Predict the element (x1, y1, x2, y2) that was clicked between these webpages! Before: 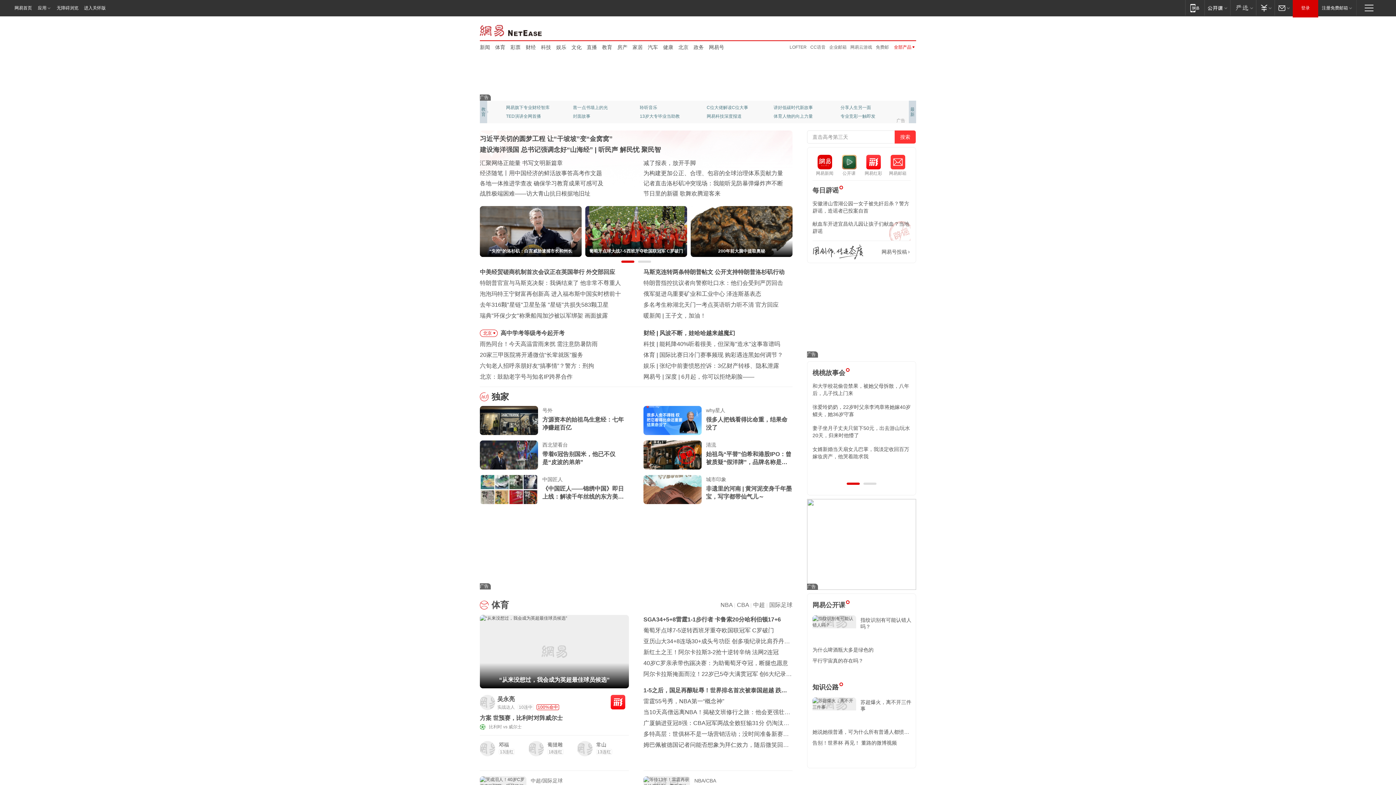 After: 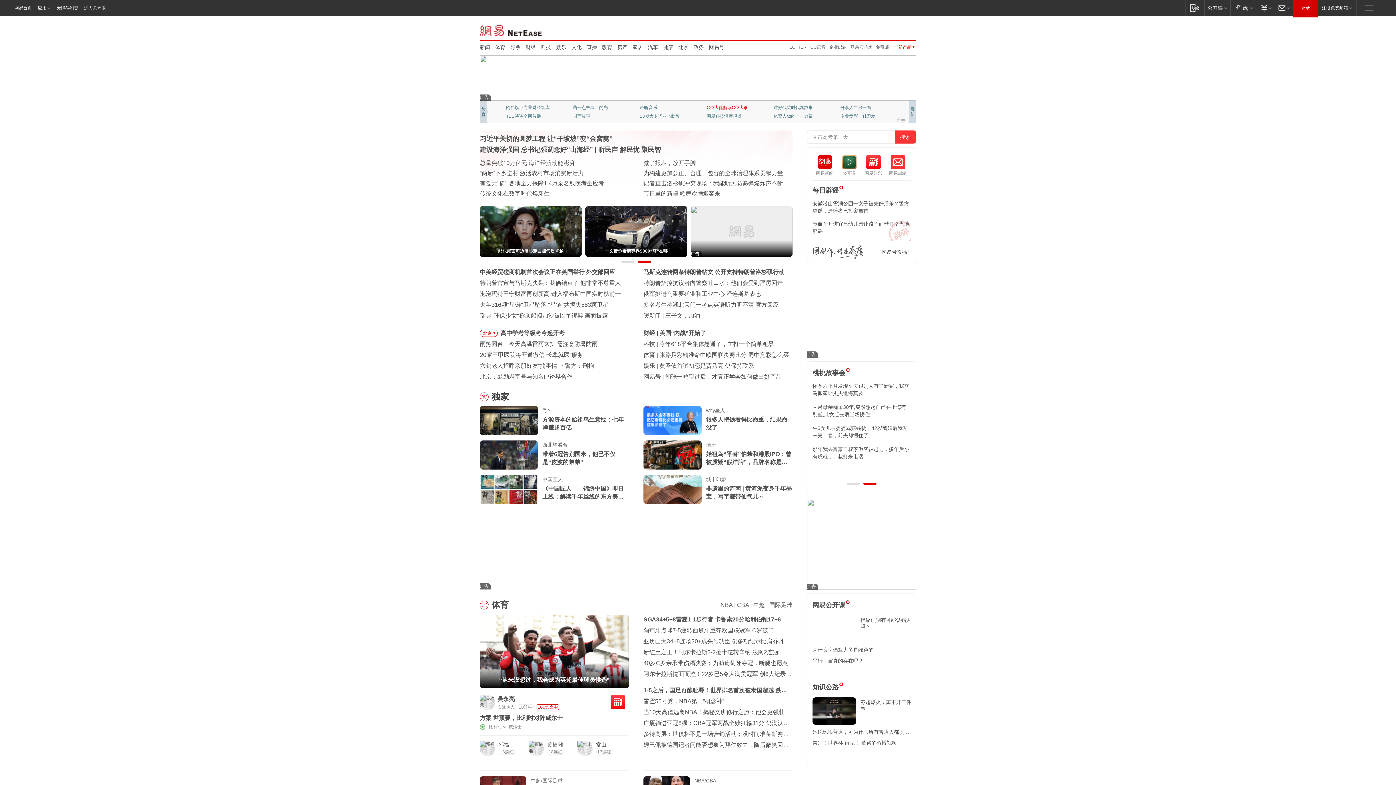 Action: bbox: (706, 103, 754, 112) label: C位大佬解读C位大事